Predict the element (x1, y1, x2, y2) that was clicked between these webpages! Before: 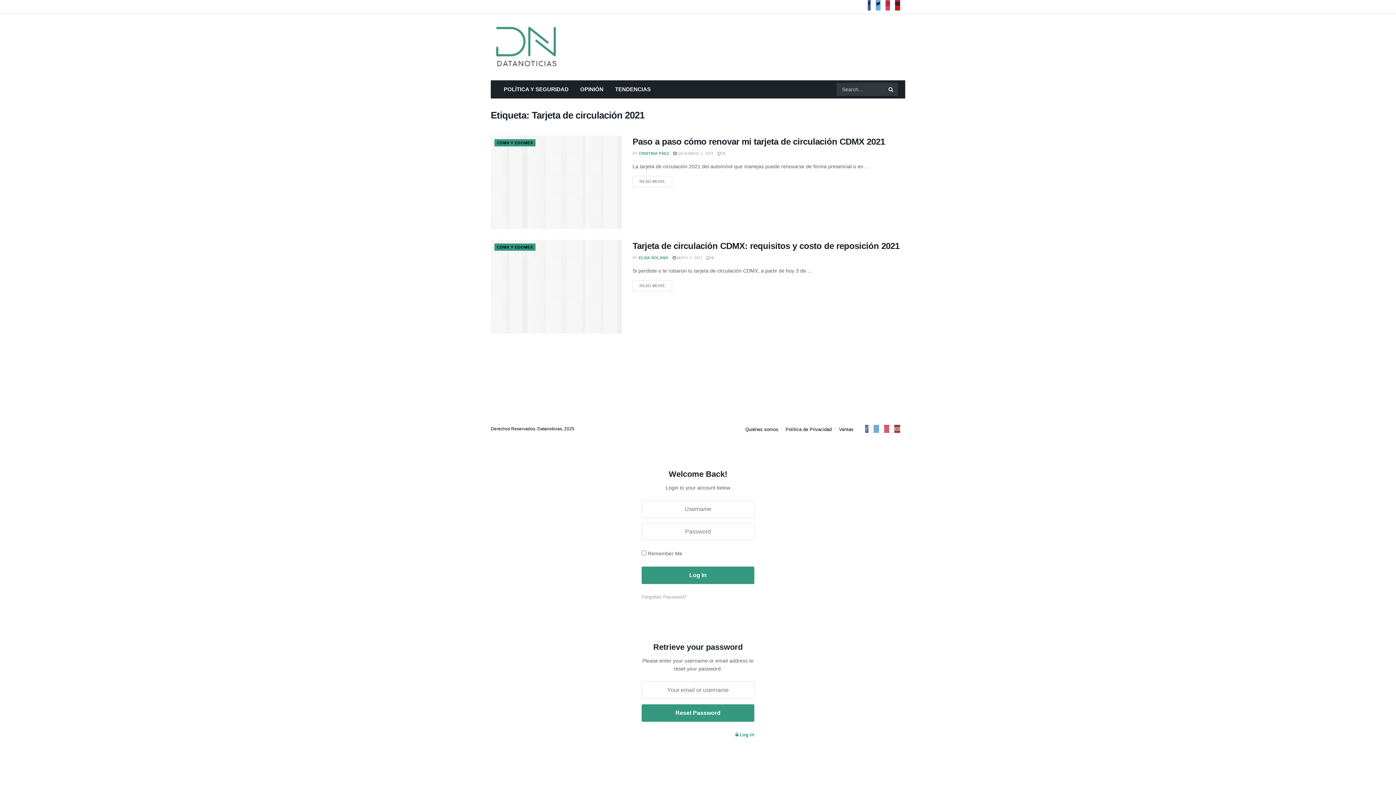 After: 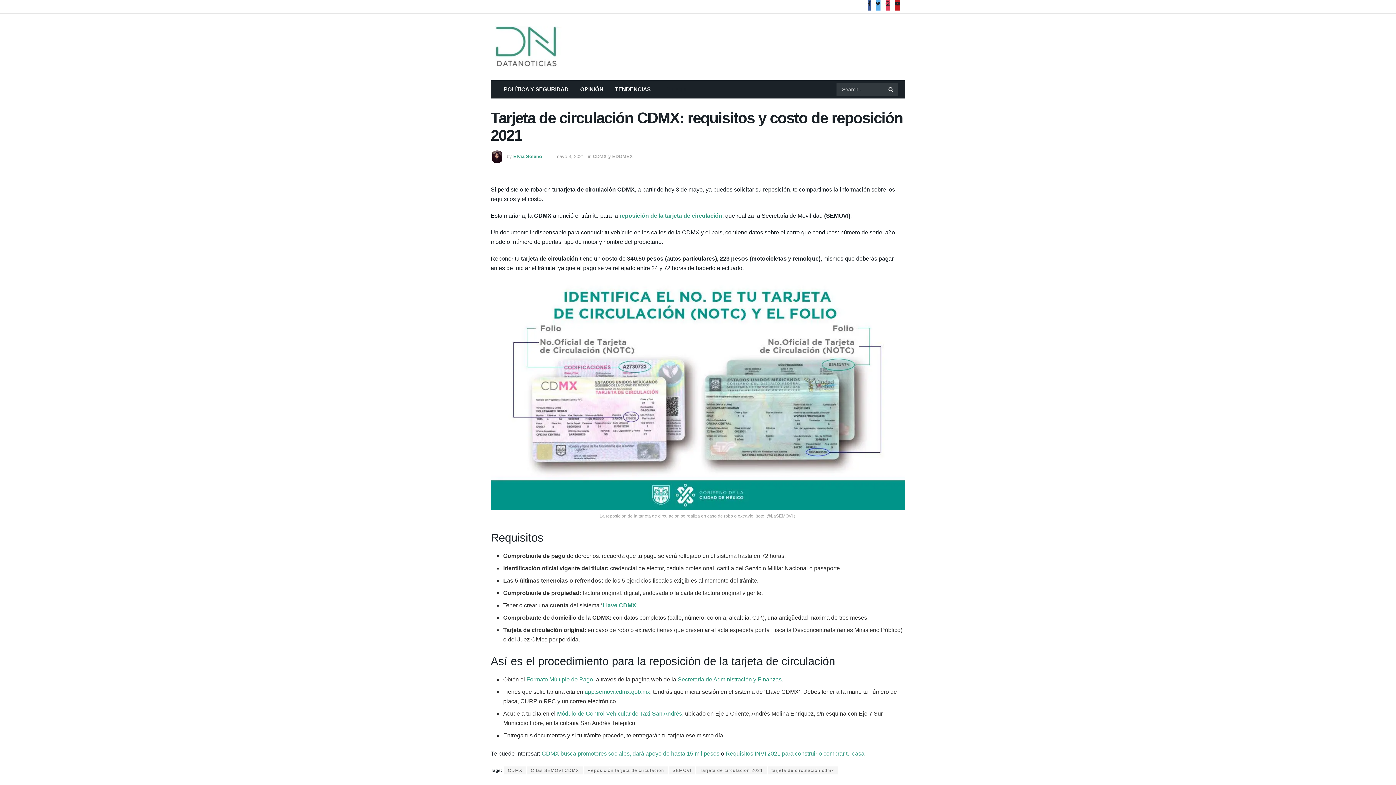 Action: bbox: (490, 240, 621, 333)